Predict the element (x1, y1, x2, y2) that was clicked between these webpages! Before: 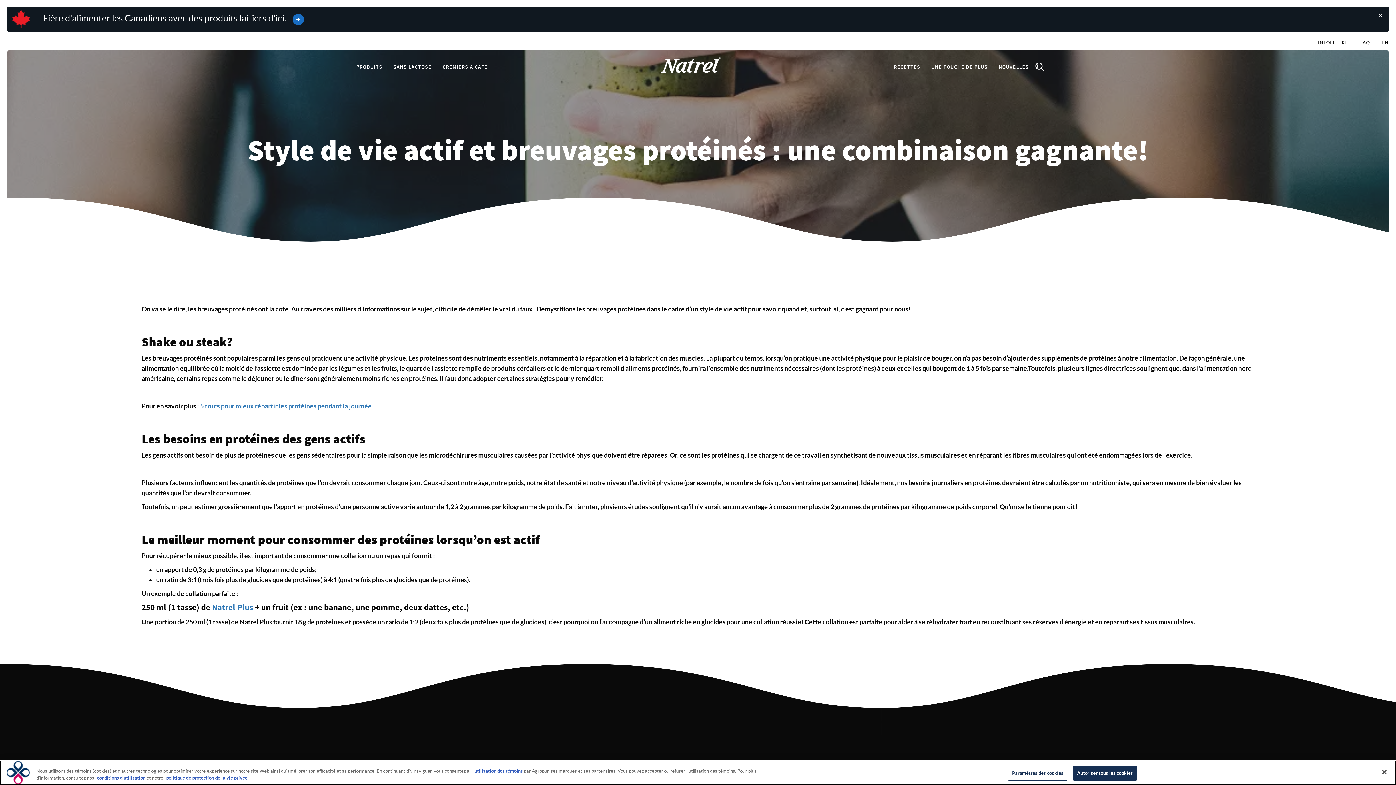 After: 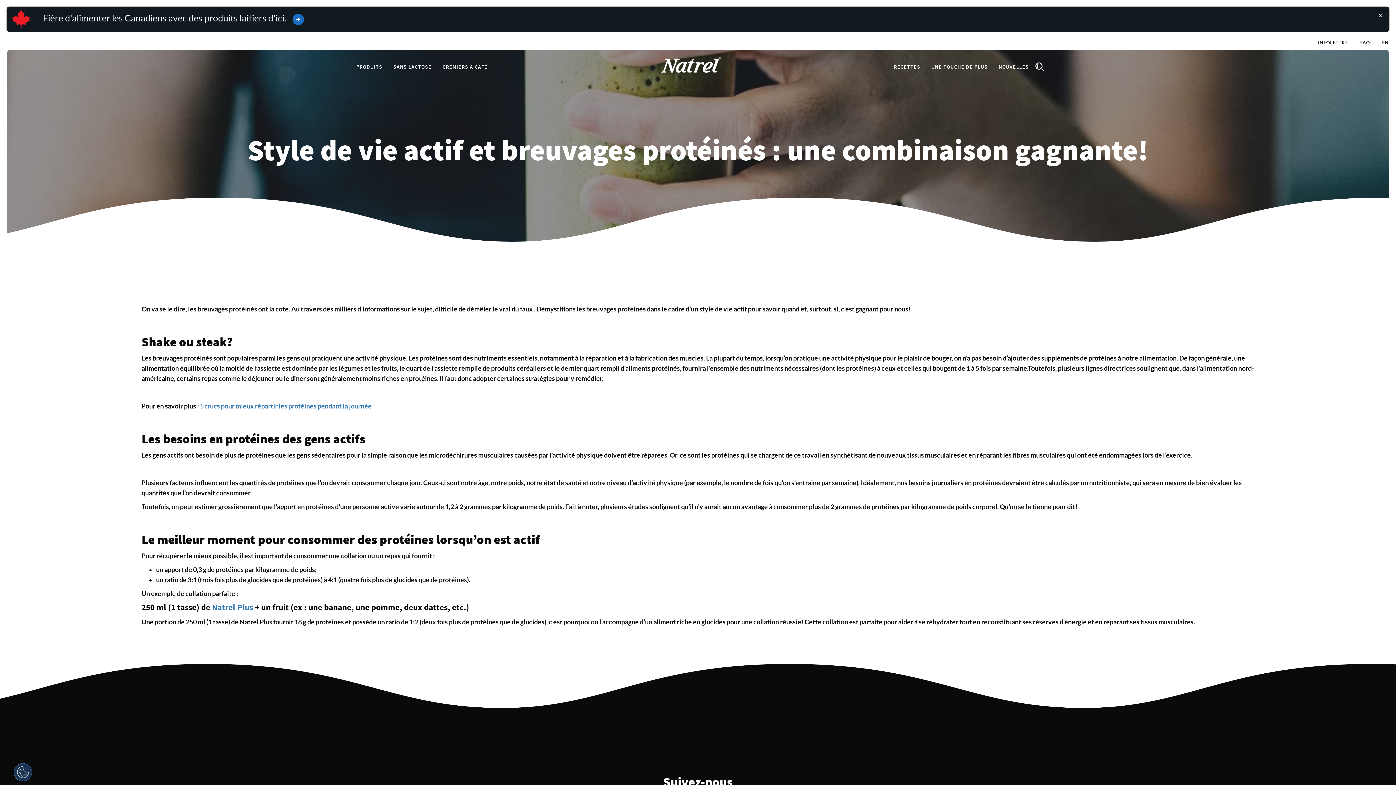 Action: label: Autoriser tous les cookies bbox: (1073, 766, 1137, 781)